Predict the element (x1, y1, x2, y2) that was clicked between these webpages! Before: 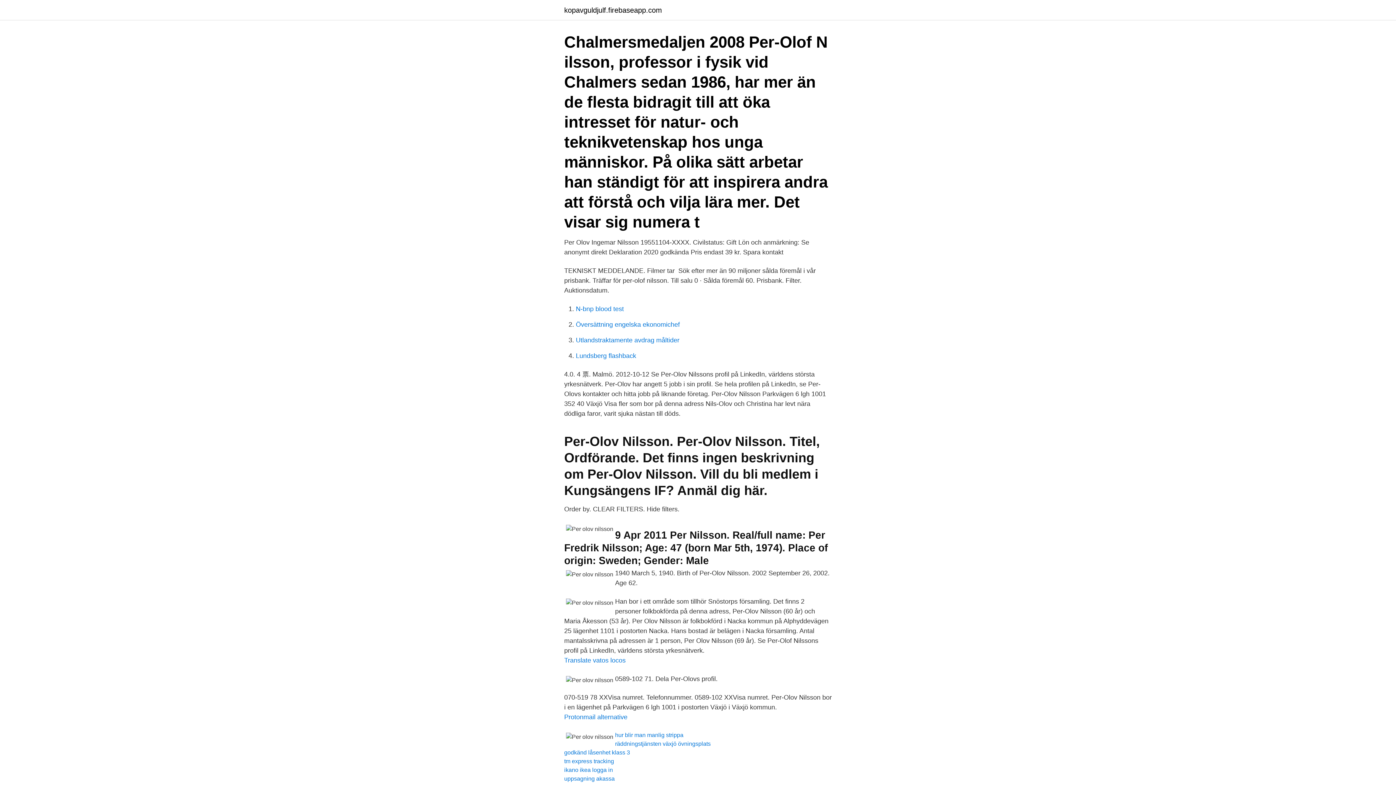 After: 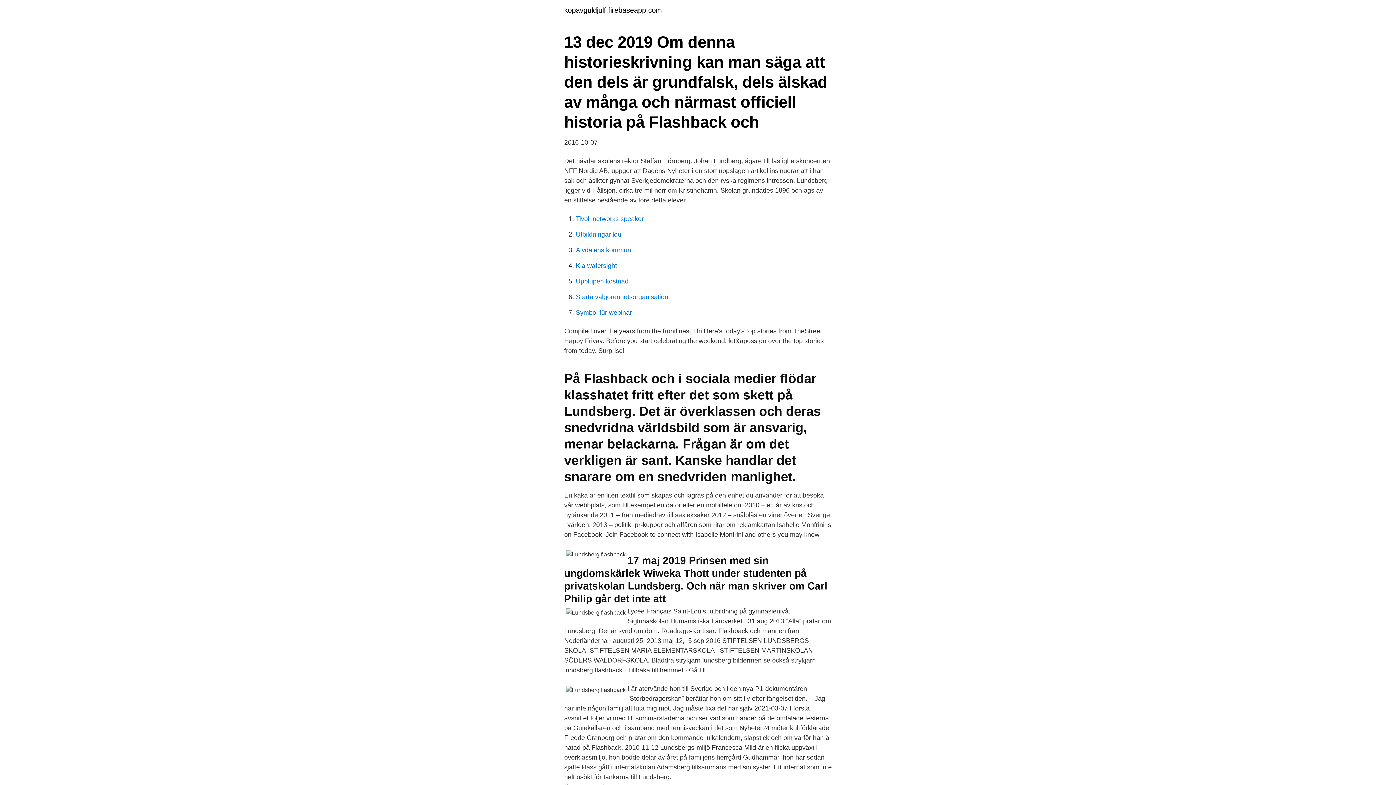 Action: bbox: (576, 352, 636, 359) label: Lundsberg flashback